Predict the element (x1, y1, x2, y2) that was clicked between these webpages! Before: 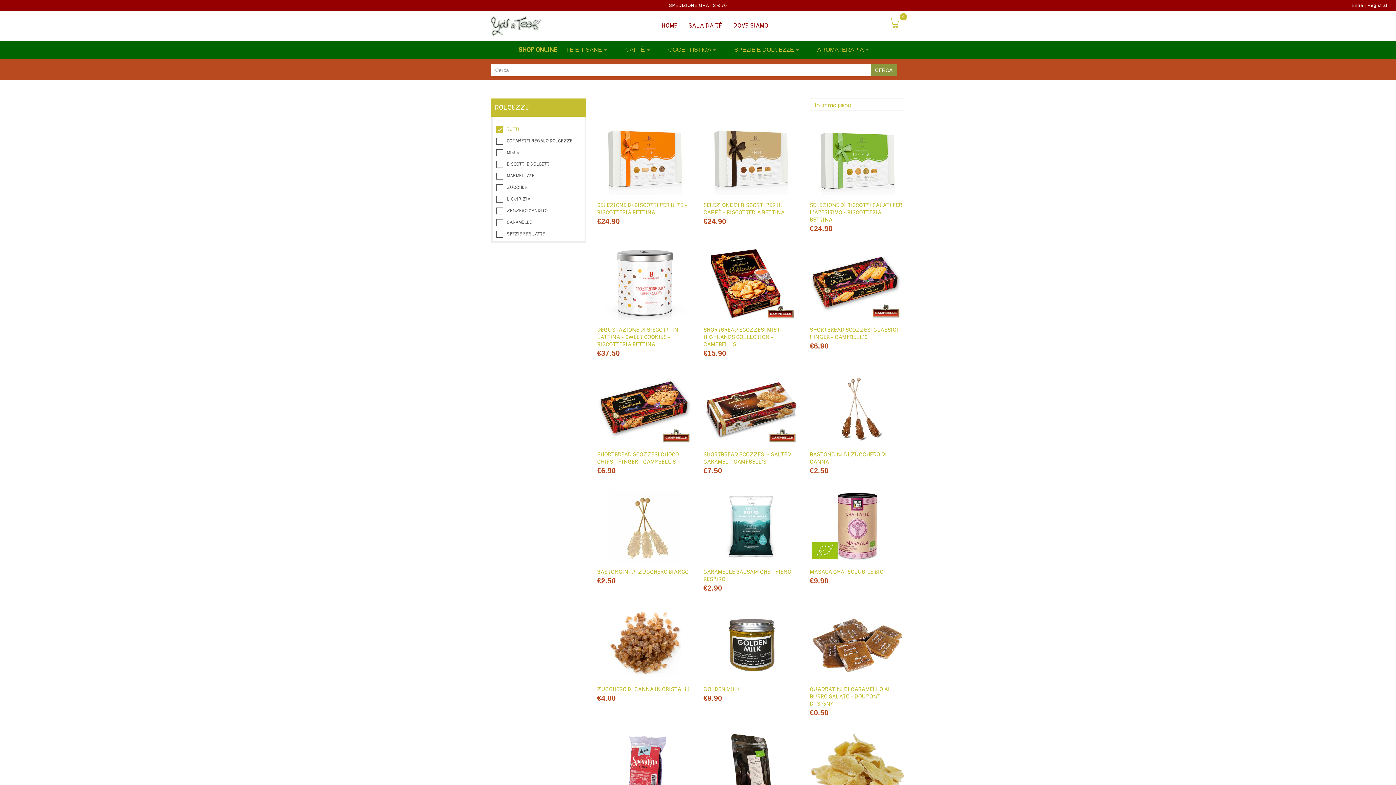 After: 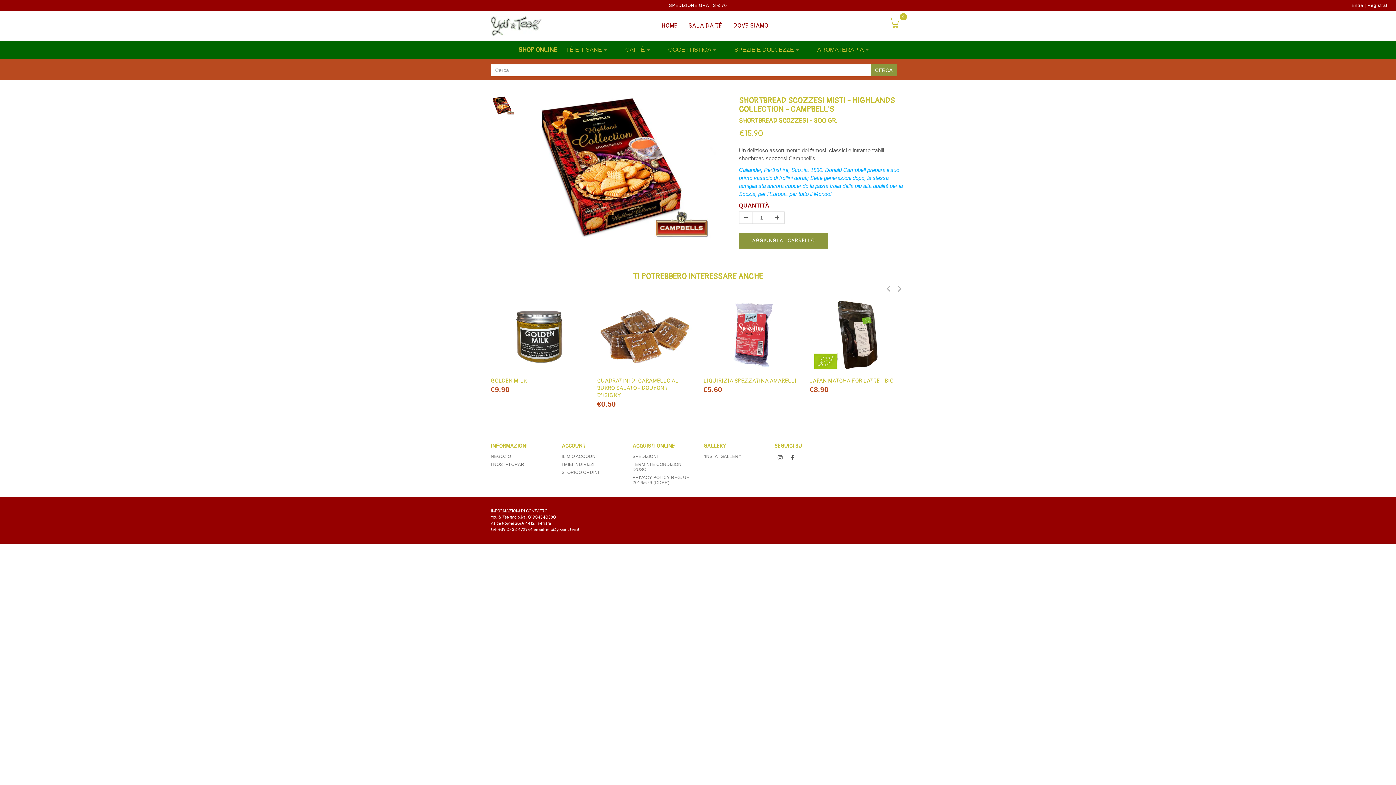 Action: bbox: (703, 326, 785, 348) label: SHORTBREAD SCOZZESI MISTI - HIGHLANDS COLLECTION - CAMPBELL'S